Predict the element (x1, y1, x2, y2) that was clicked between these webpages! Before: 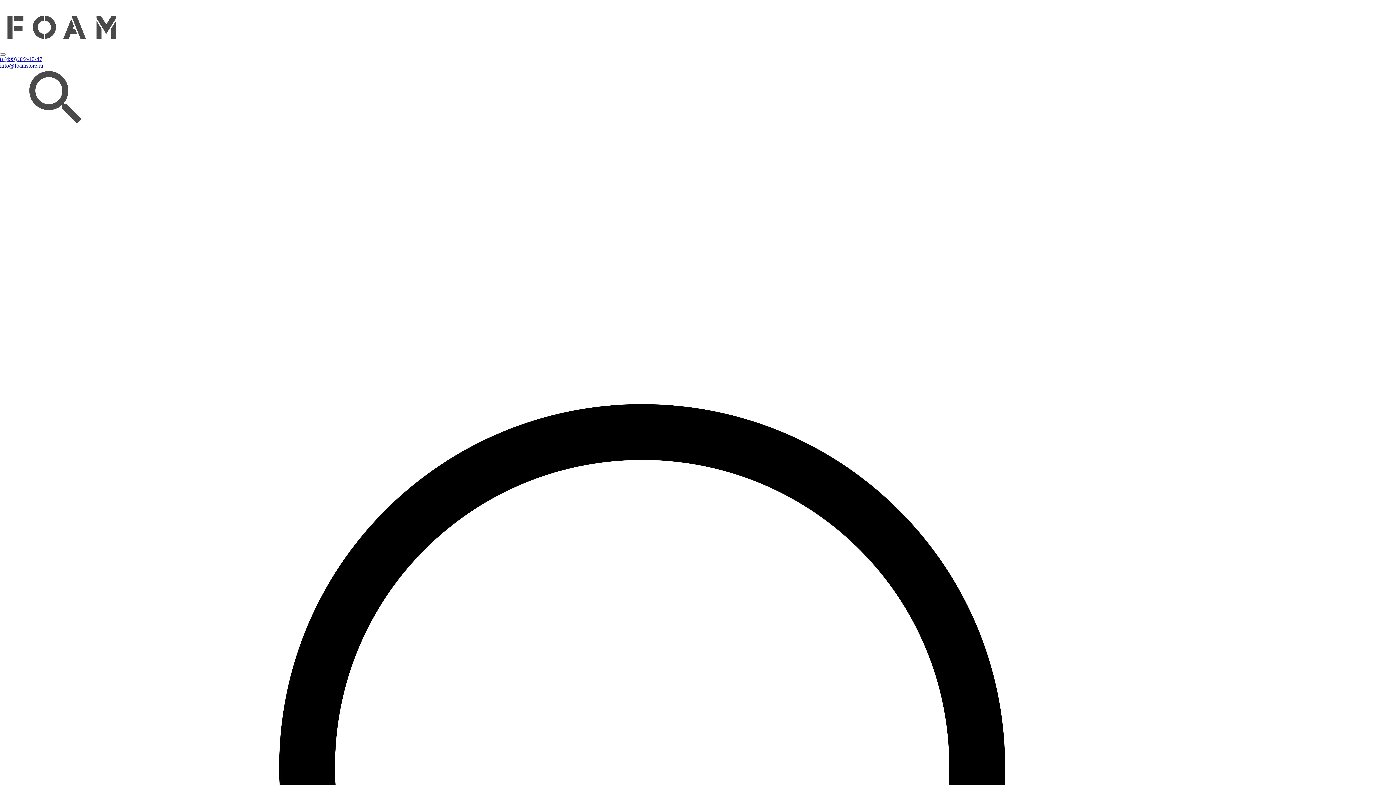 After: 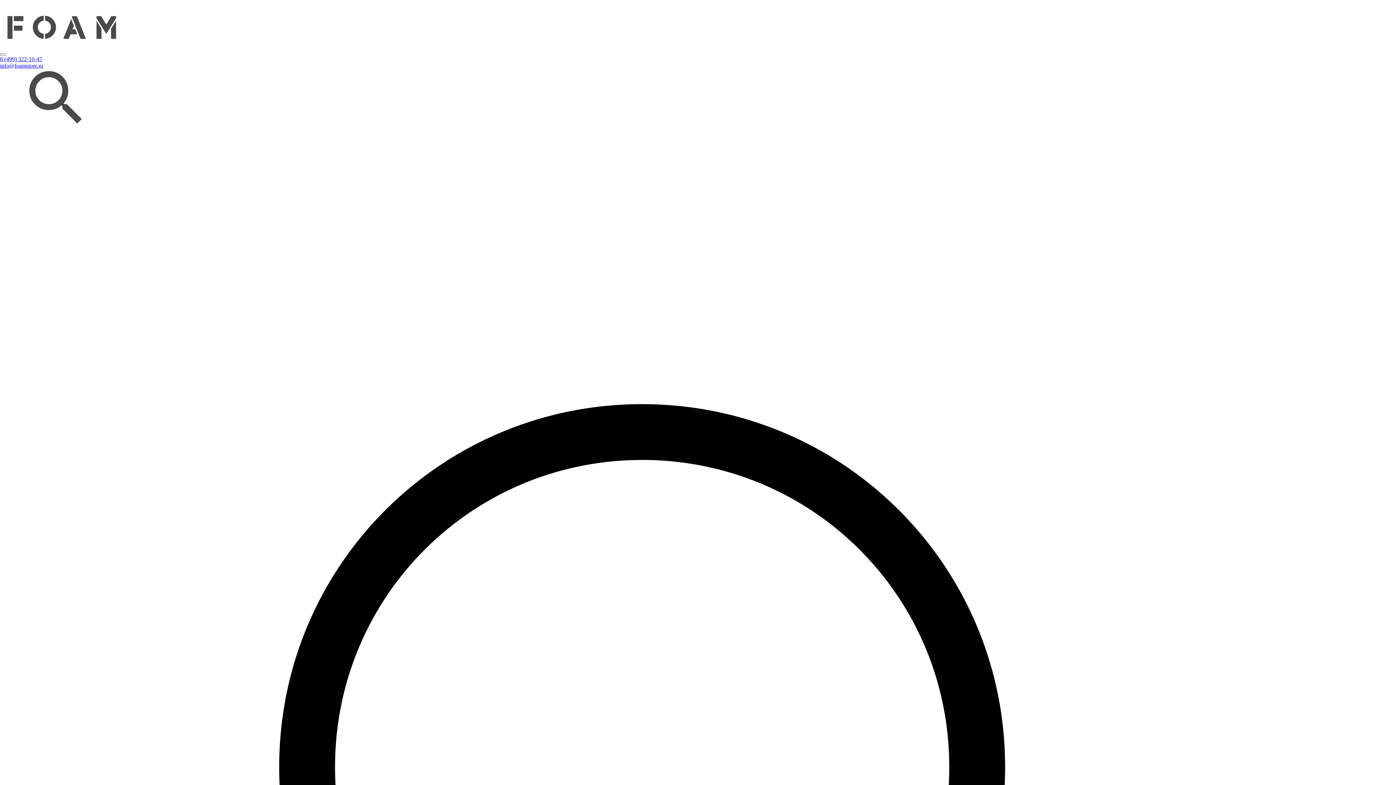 Action: label: info@foamstore.ru bbox: (0, 62, 43, 68)